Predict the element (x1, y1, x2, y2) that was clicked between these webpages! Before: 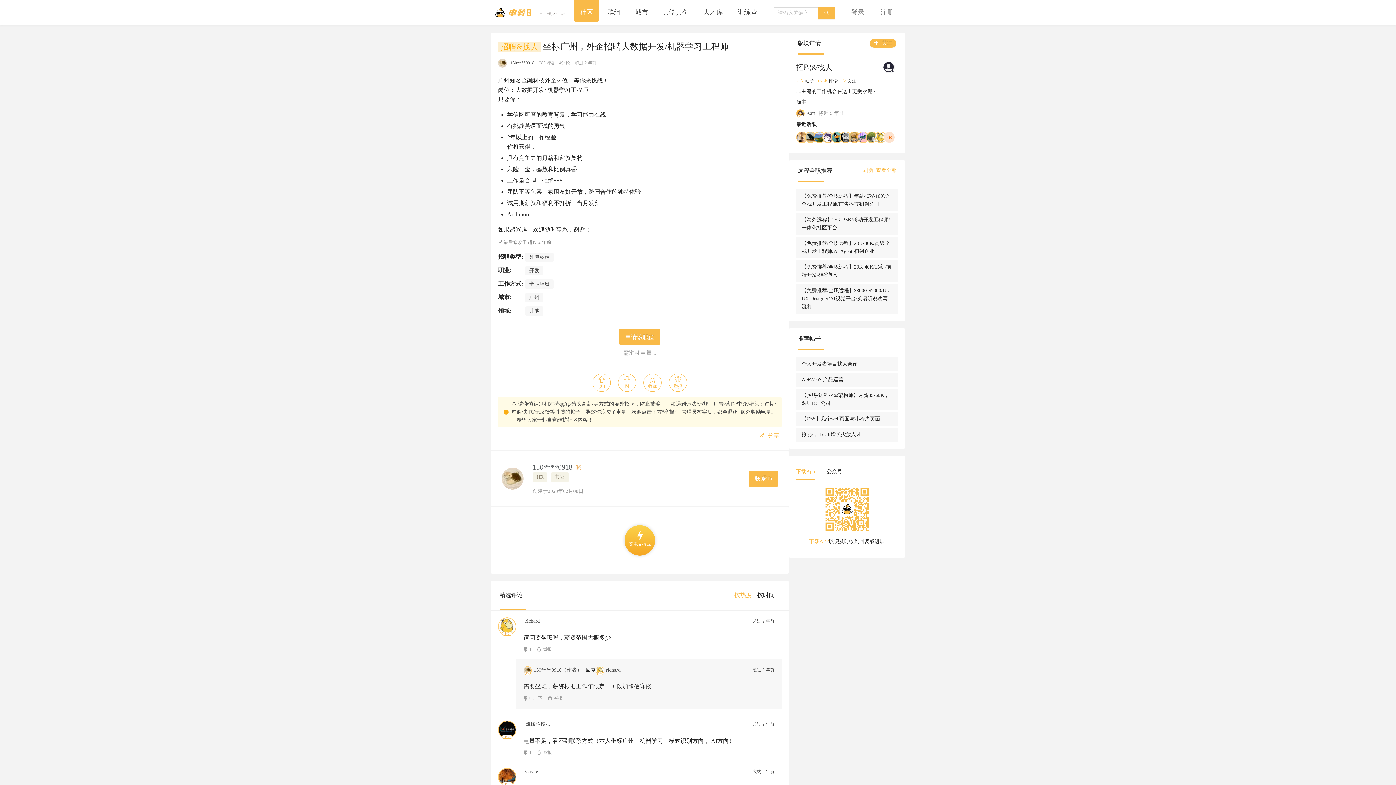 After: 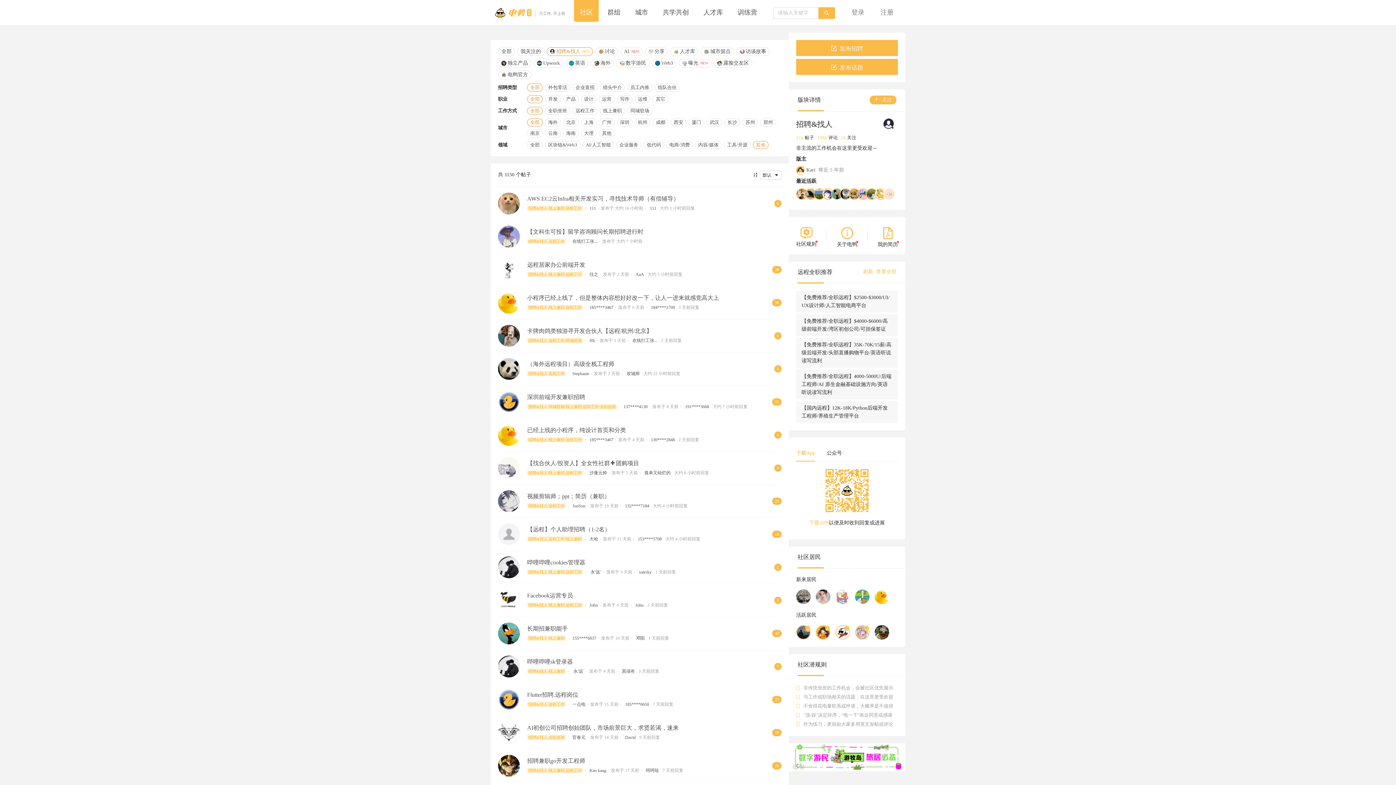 Action: label: 其他 bbox: (525, 306, 543, 316)